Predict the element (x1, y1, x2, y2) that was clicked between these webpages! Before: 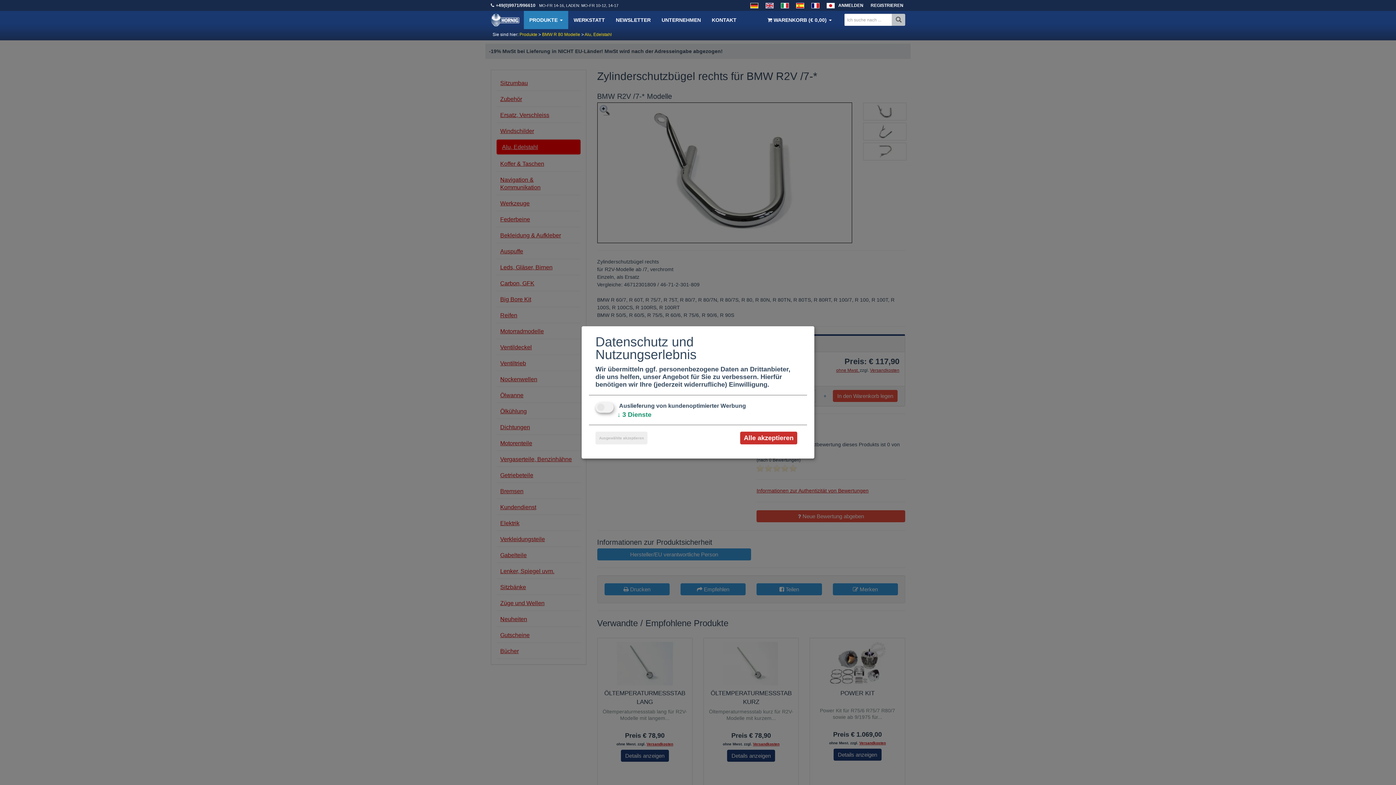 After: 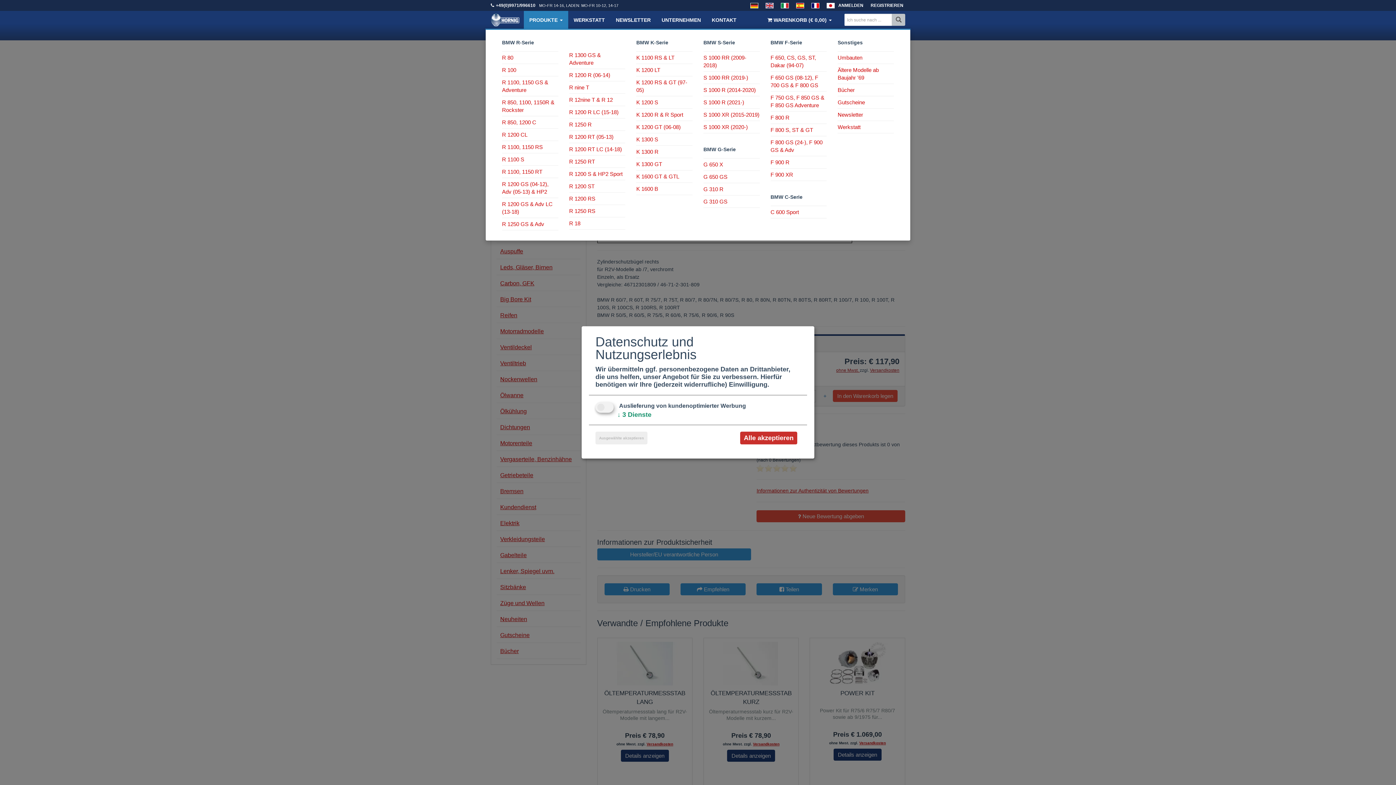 Action: label: PRODUKTE  bbox: (524, 10, 568, 29)